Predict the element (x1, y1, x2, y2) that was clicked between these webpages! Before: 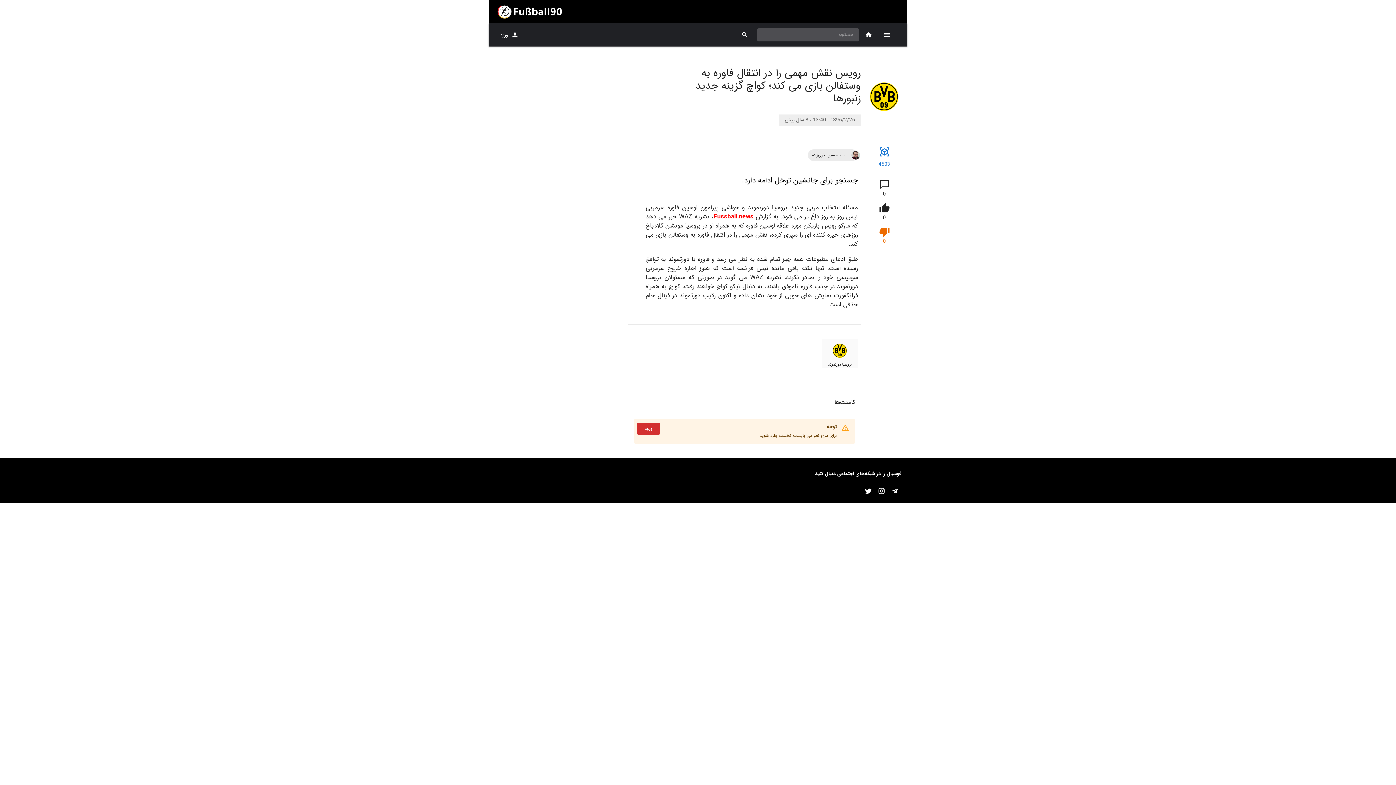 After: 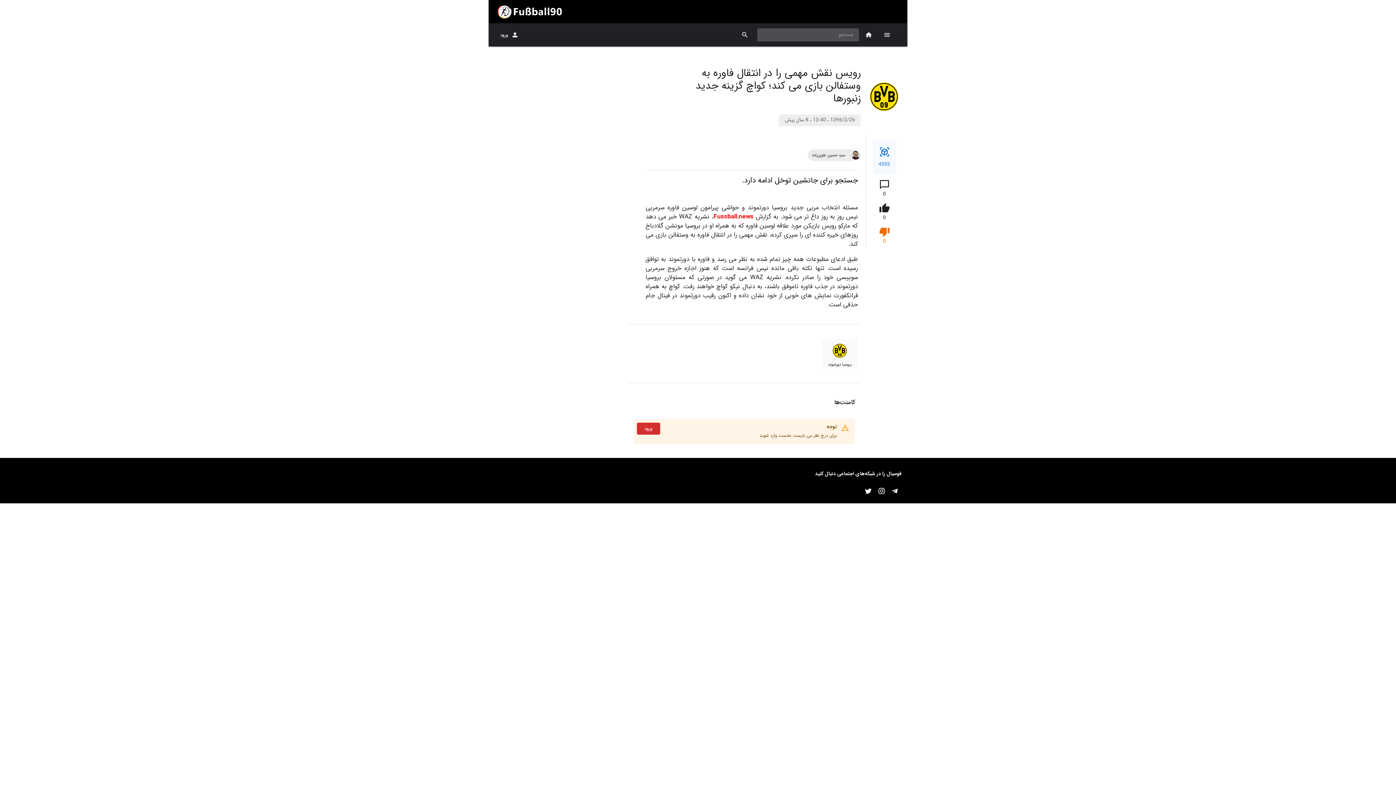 Action: label: 4503 bbox: (872, 140, 896, 174)